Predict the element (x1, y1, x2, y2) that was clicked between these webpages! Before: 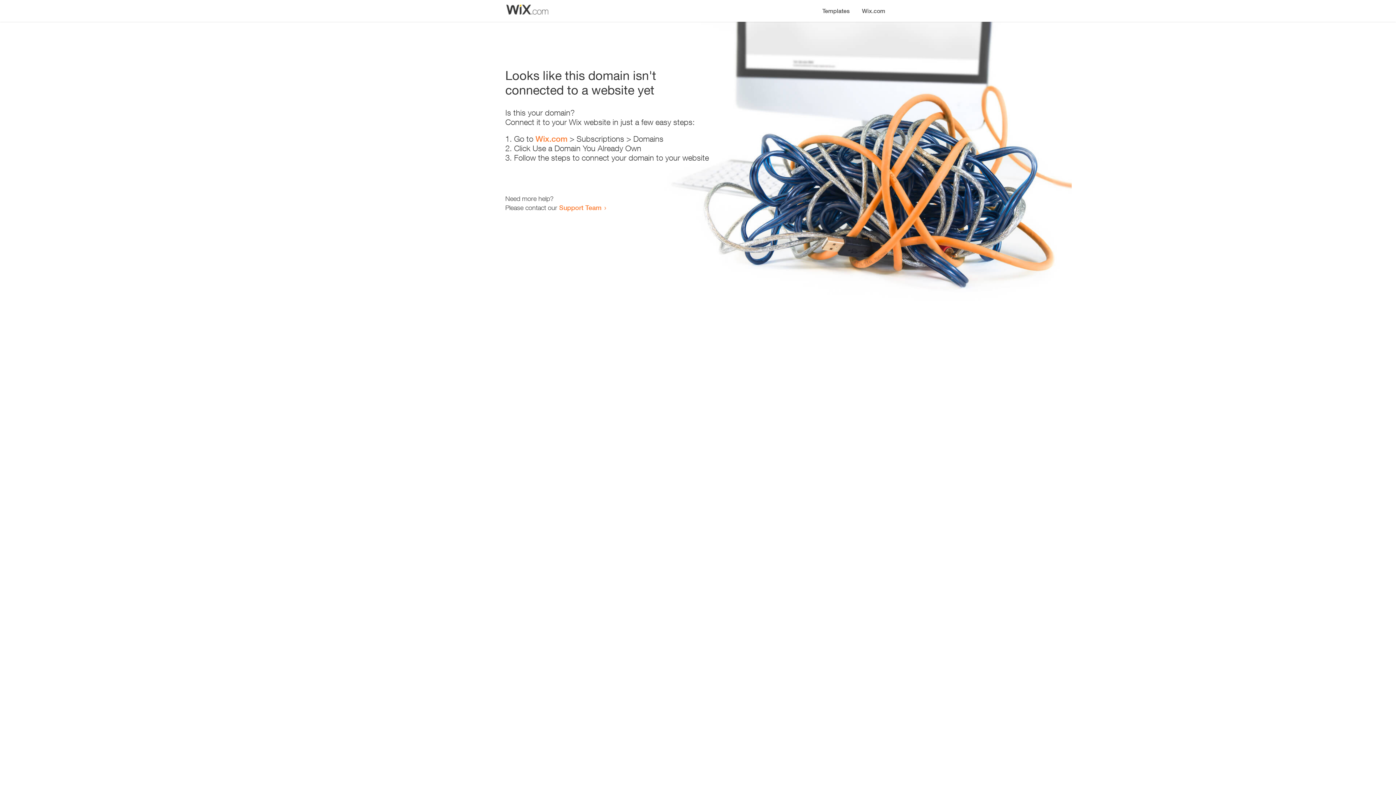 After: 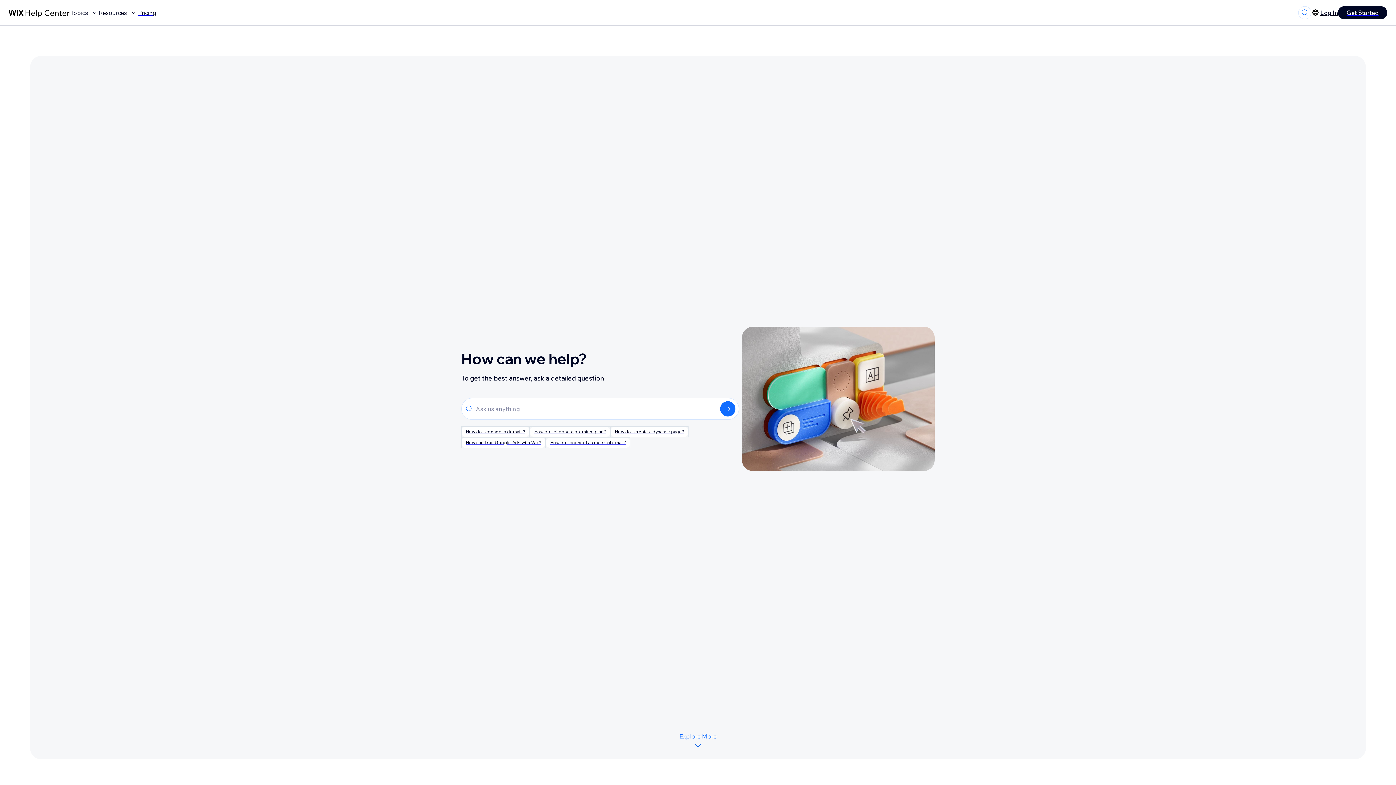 Action: bbox: (559, 203, 601, 211) label: Support Team